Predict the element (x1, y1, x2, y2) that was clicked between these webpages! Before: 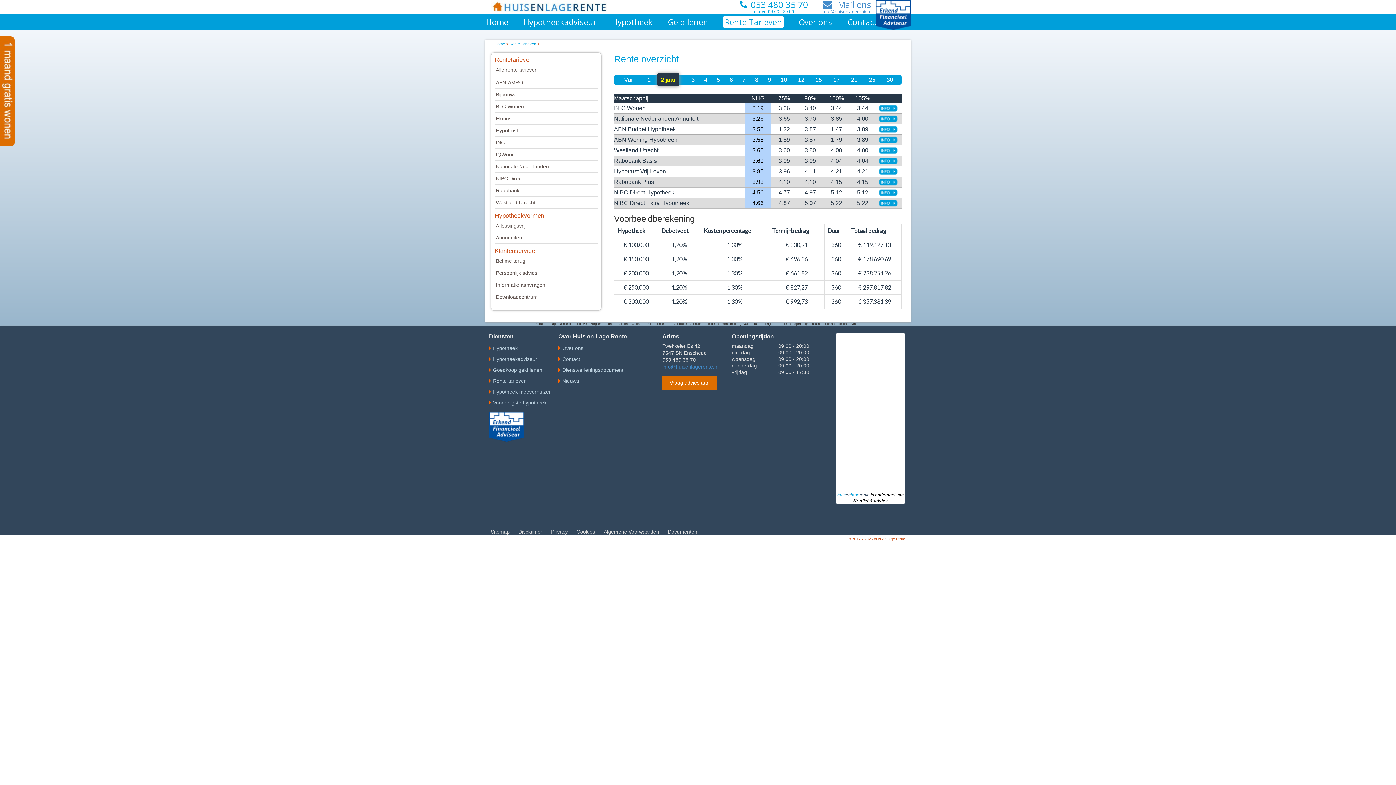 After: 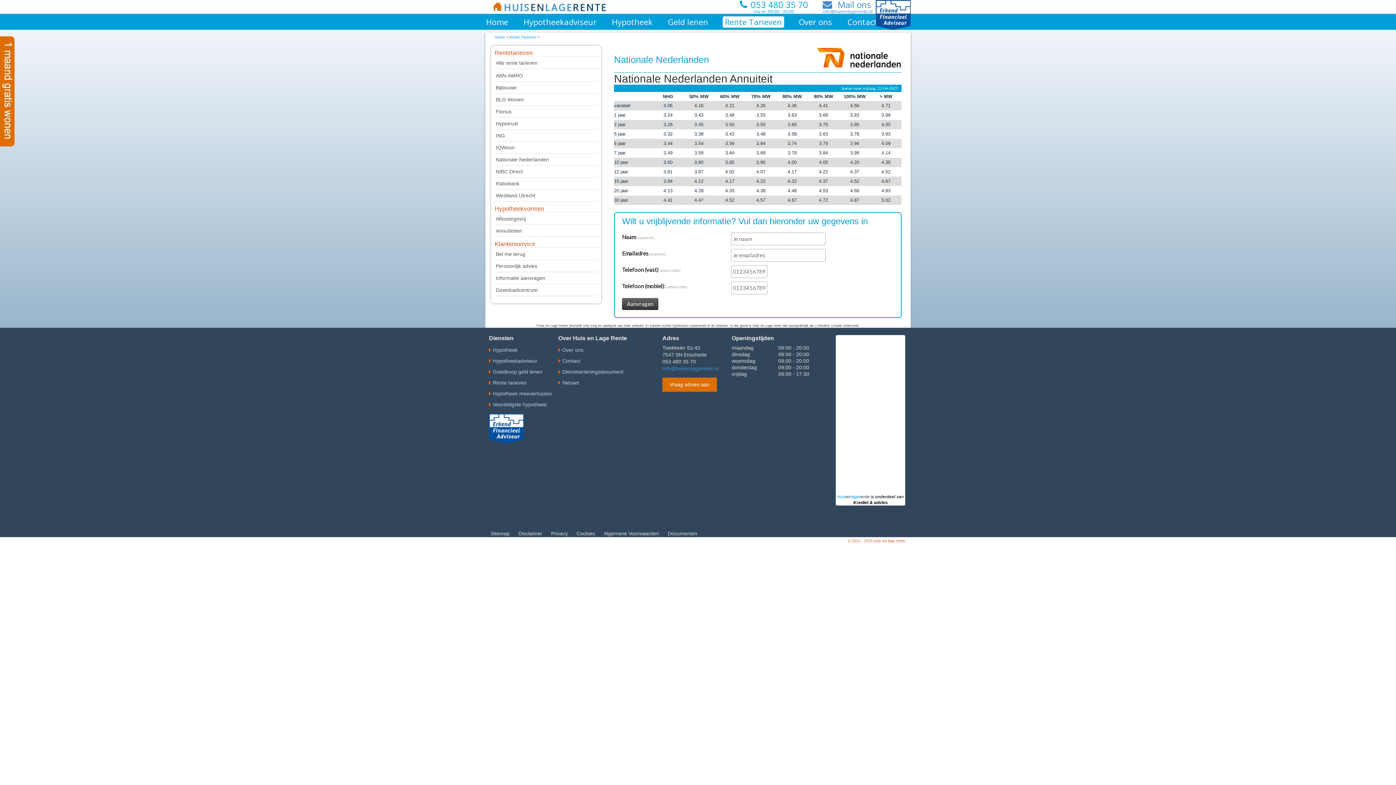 Action: label: Nationale Nederlanden Annuiteit bbox: (614, 115, 698, 121)